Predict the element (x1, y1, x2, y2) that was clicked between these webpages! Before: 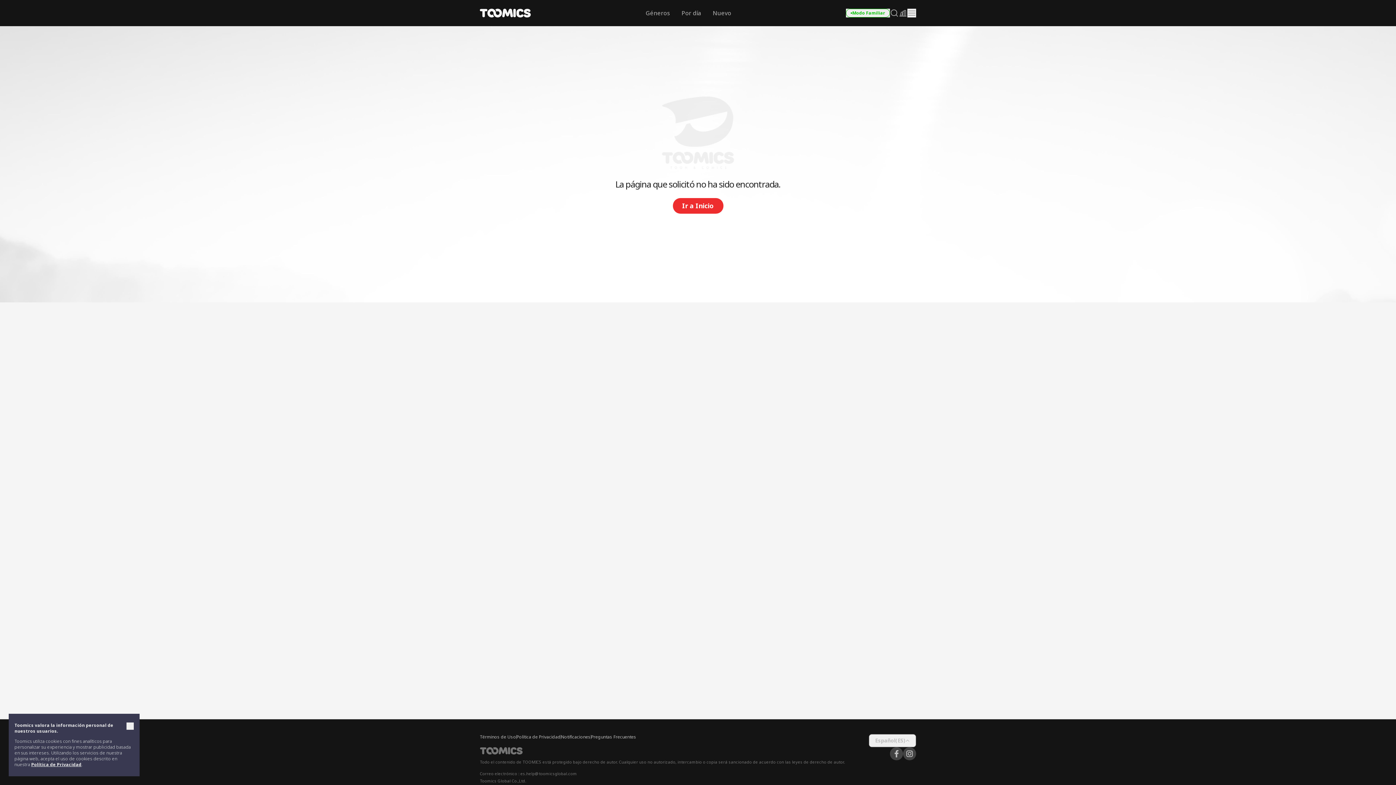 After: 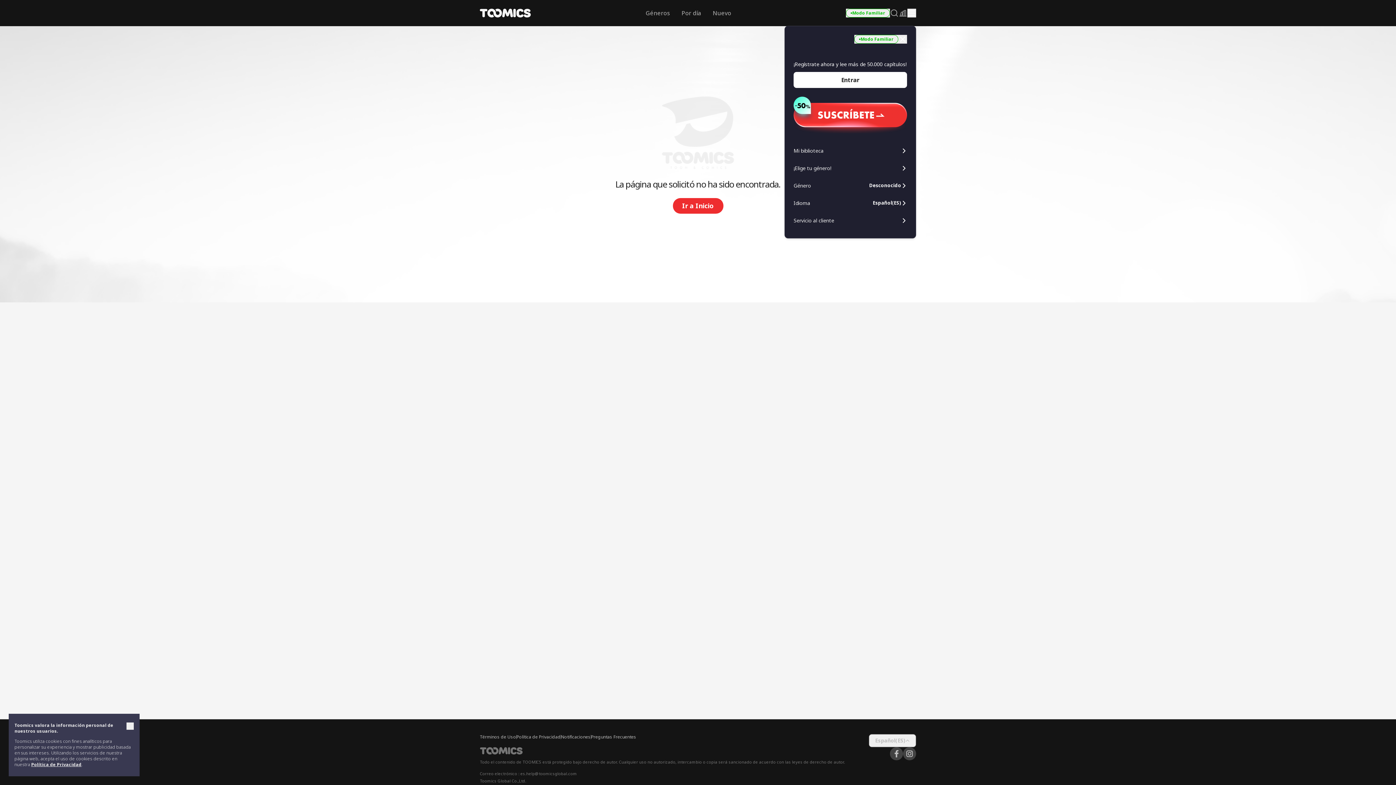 Action: label: dropdown menu bbox: (907, 8, 916, 17)